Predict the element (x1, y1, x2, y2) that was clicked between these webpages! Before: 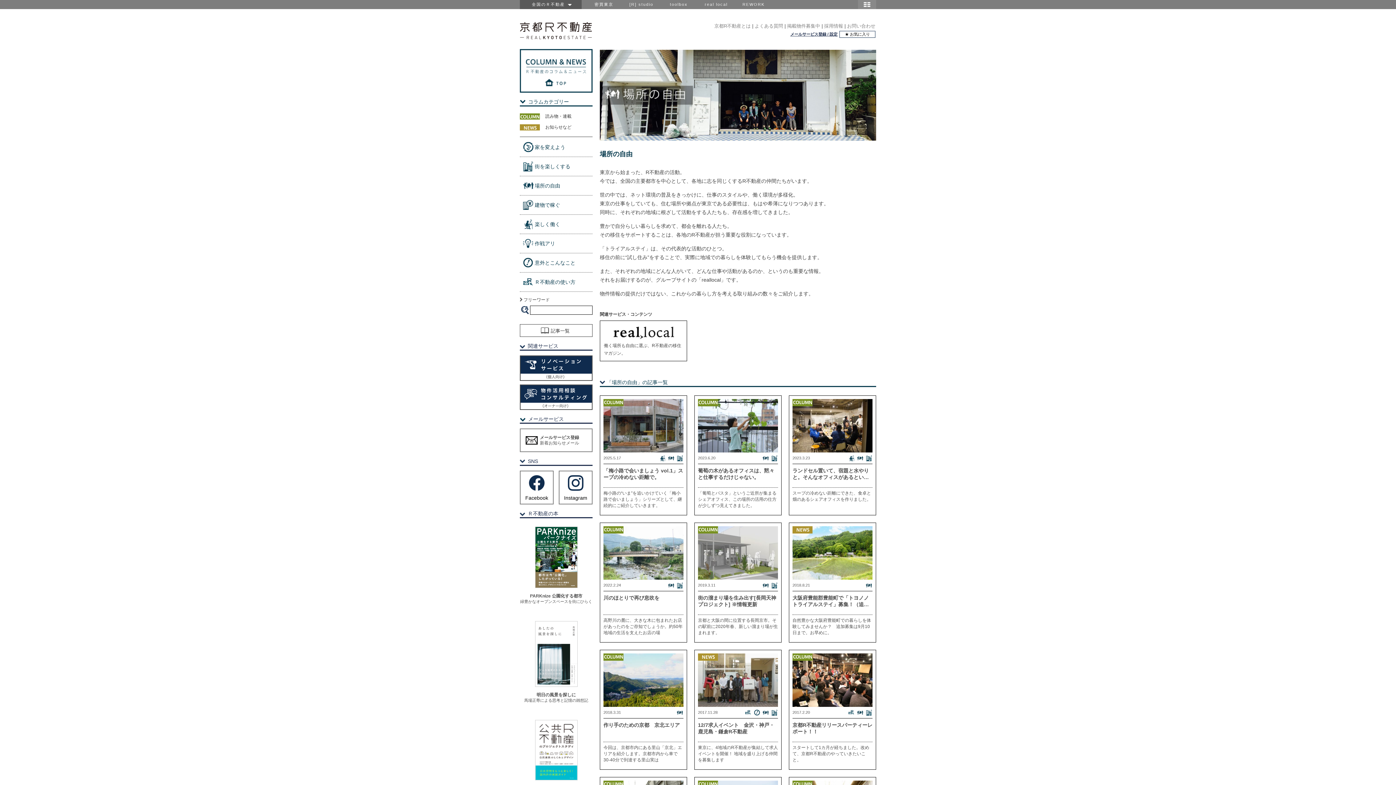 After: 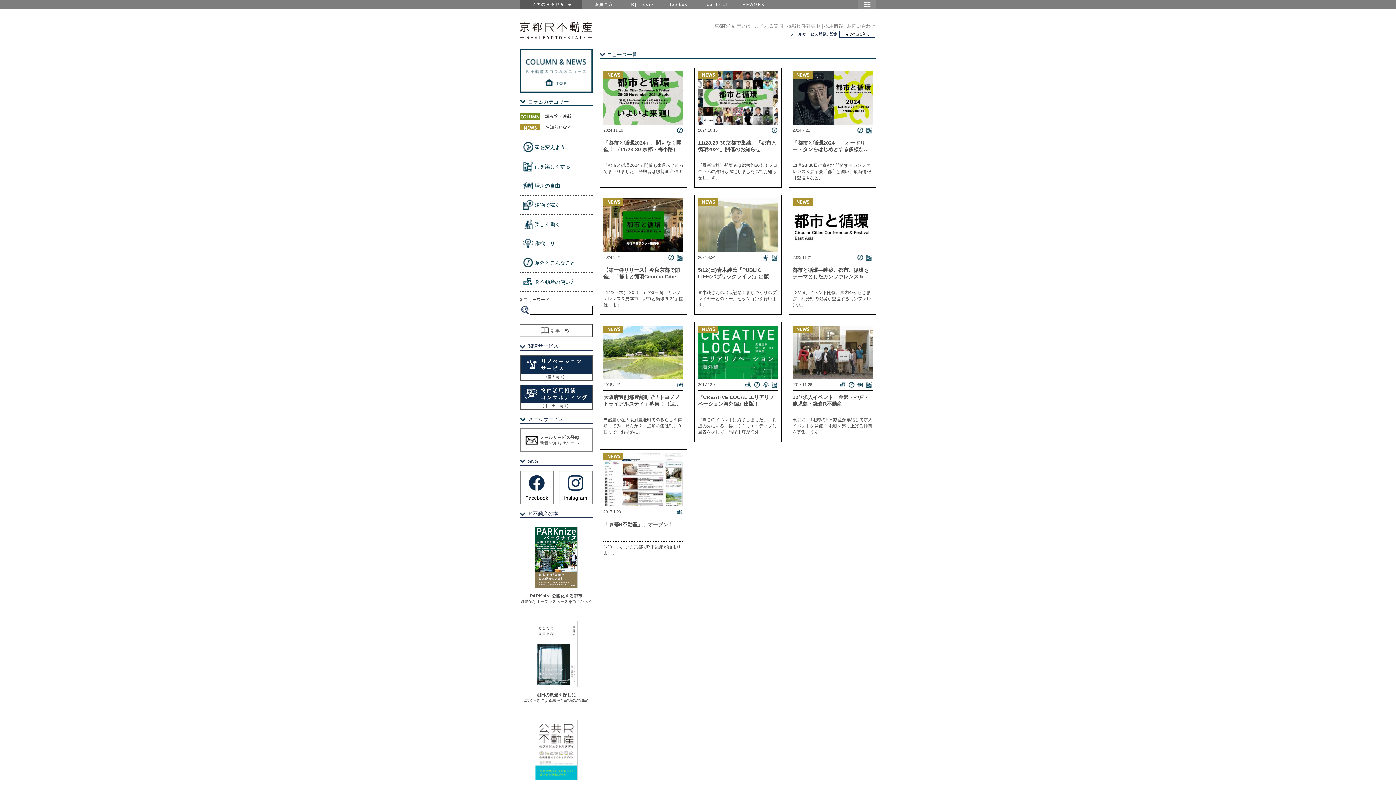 Action: label: お知らせなど bbox: (520, 124, 592, 130)